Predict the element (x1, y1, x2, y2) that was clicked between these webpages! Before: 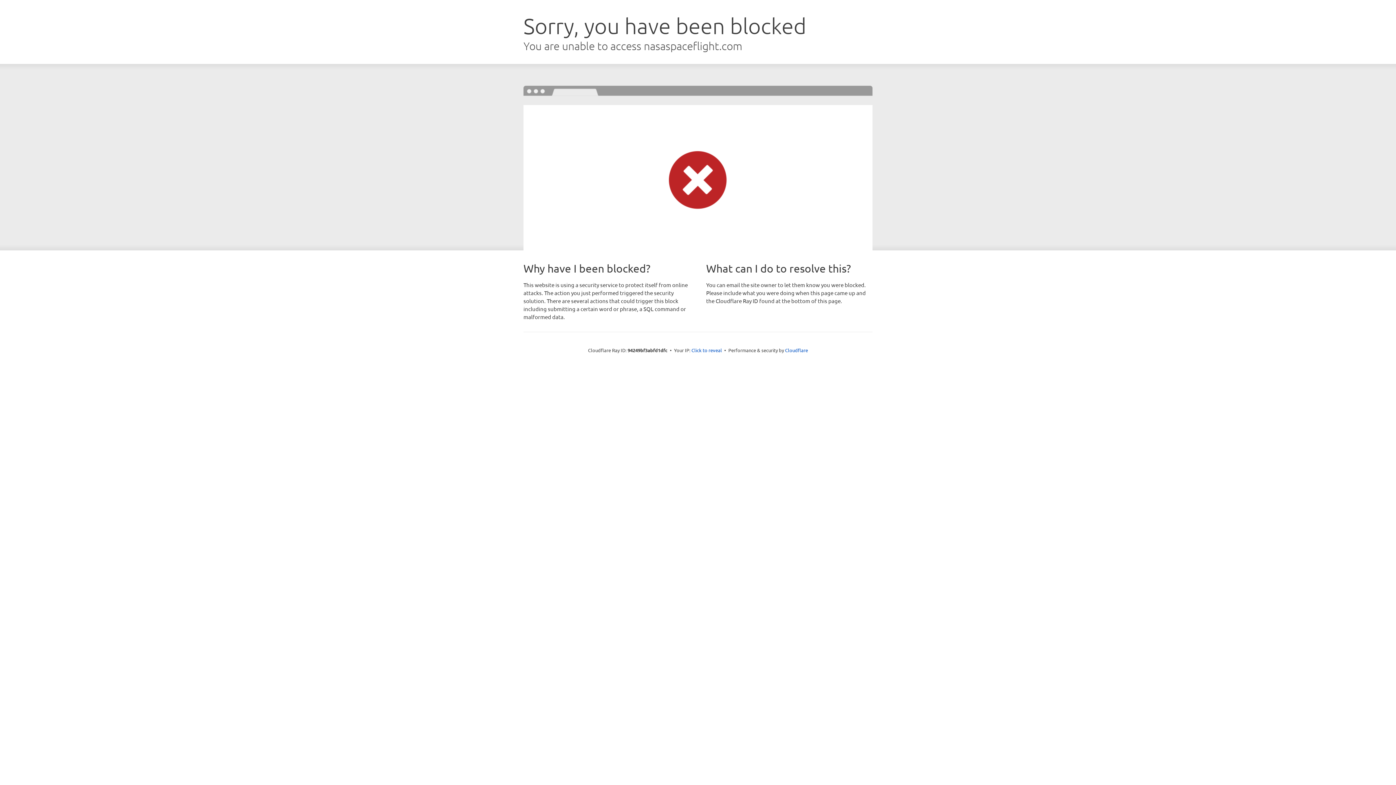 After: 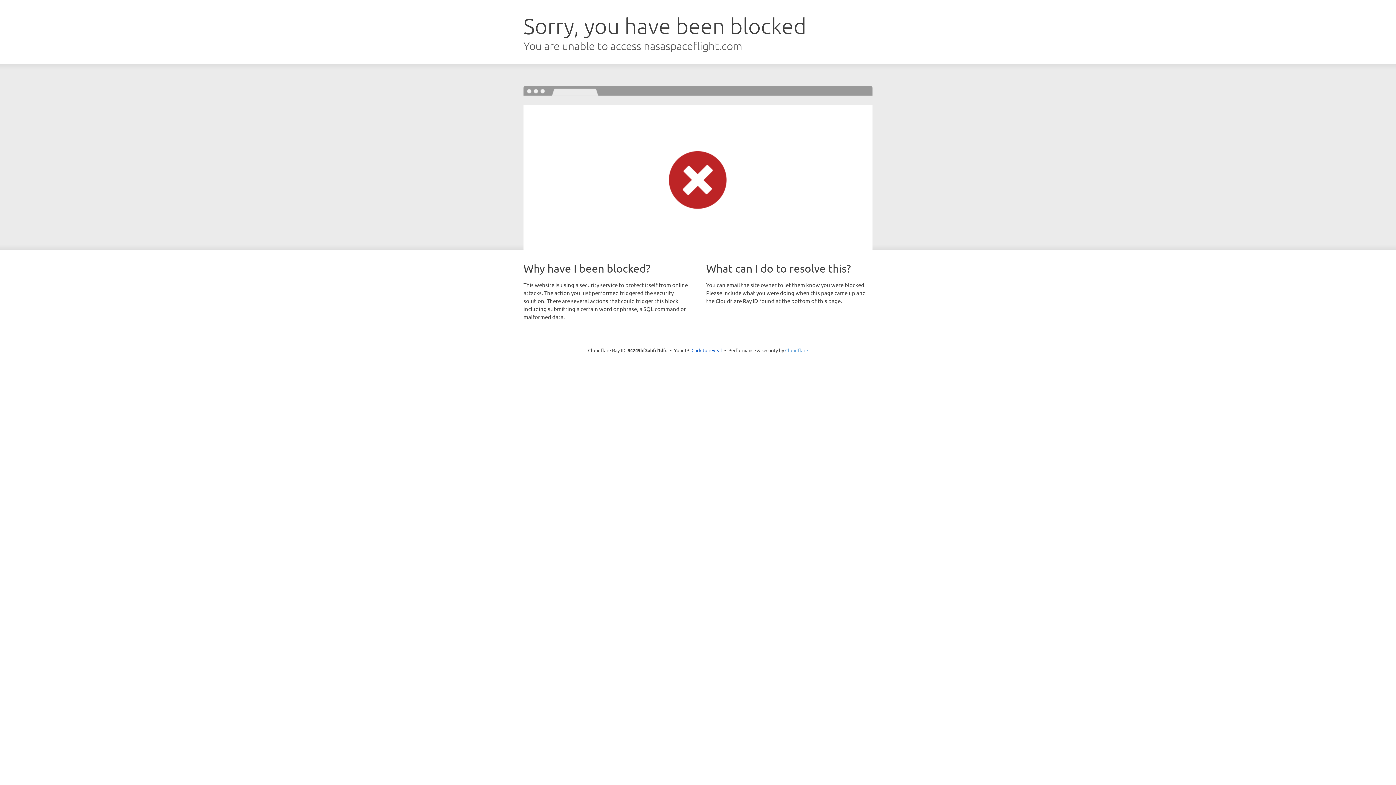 Action: bbox: (785, 347, 808, 353) label: Cloudflare